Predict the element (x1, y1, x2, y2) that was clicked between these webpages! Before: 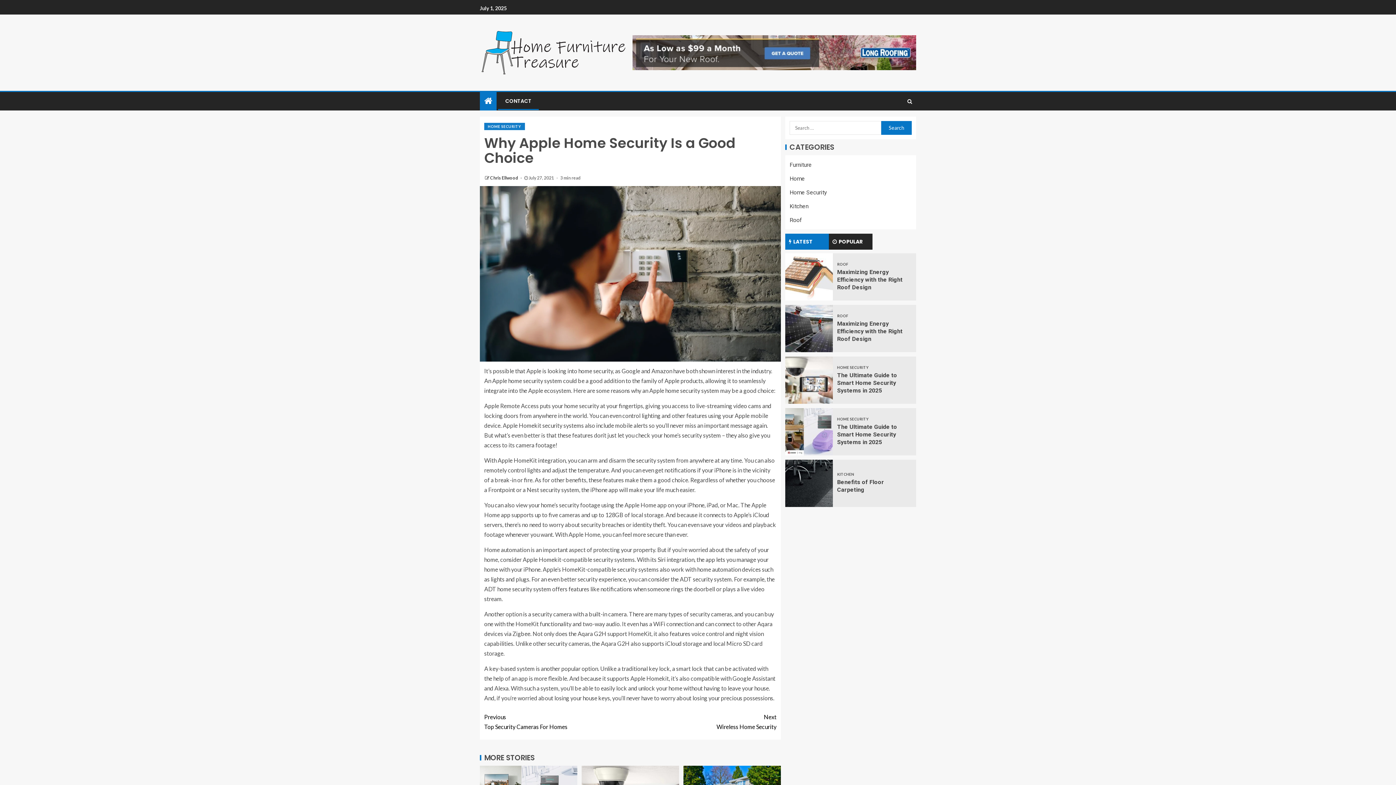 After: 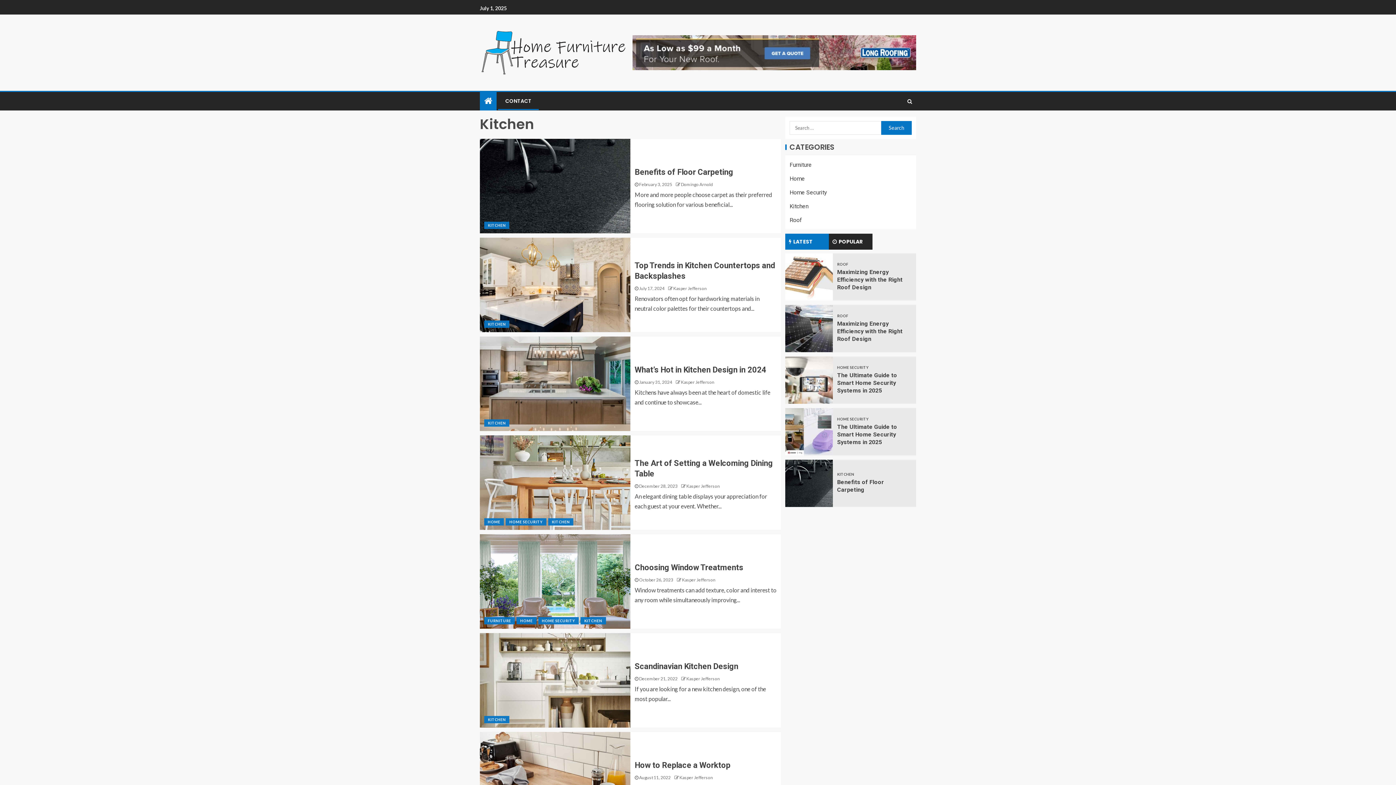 Action: bbox: (789, 202, 808, 209) label: Kitchen